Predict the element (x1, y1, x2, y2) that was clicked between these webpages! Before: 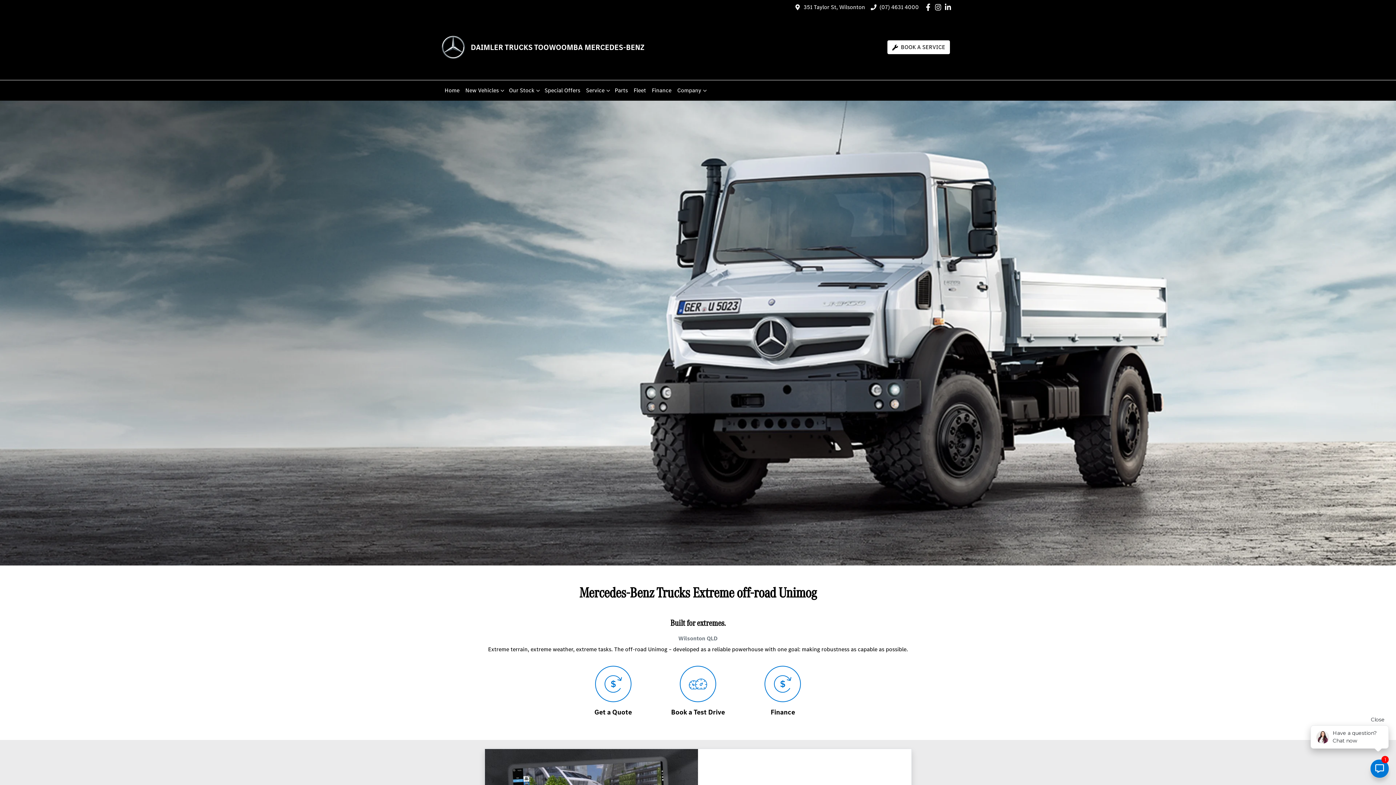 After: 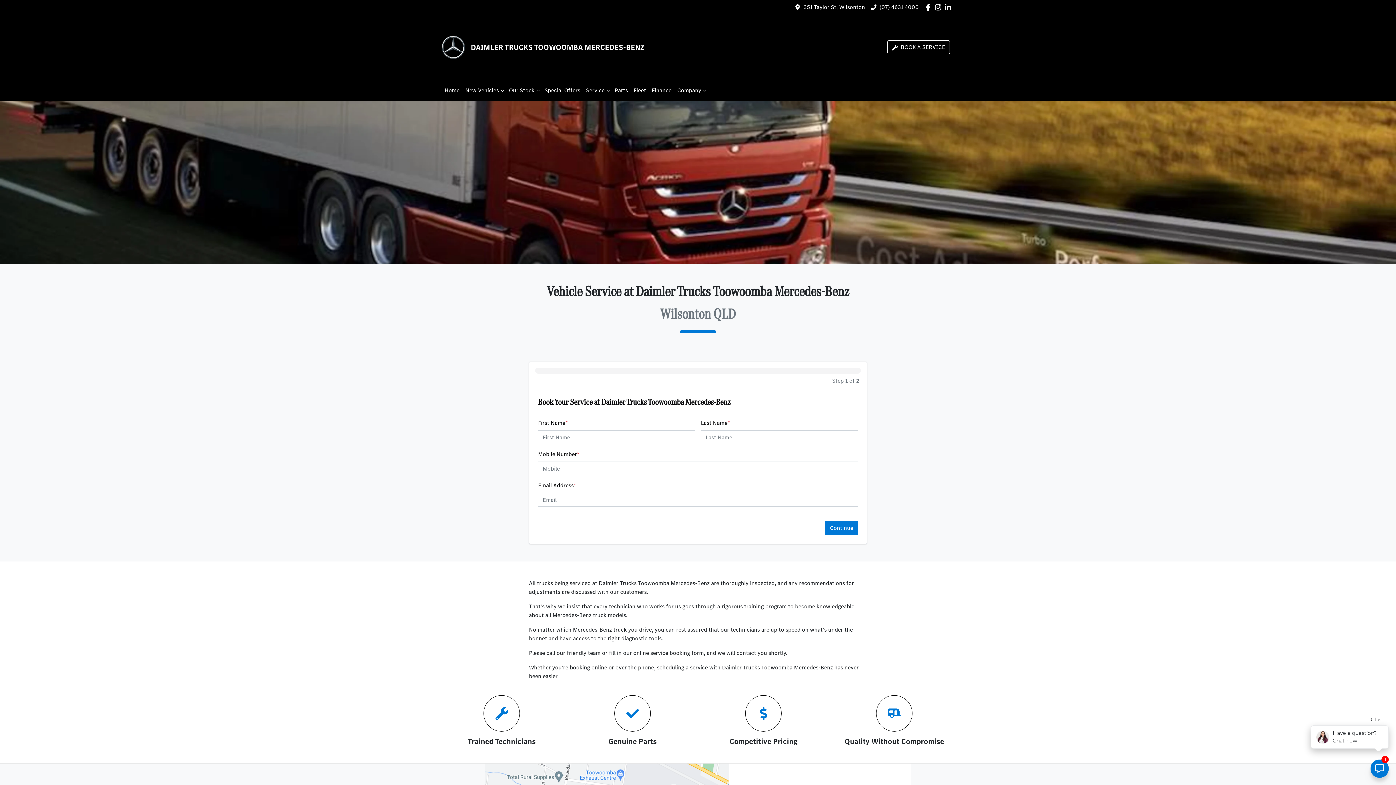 Action: bbox: (887, 40, 950, 54) label:  BOOK A SERVICE